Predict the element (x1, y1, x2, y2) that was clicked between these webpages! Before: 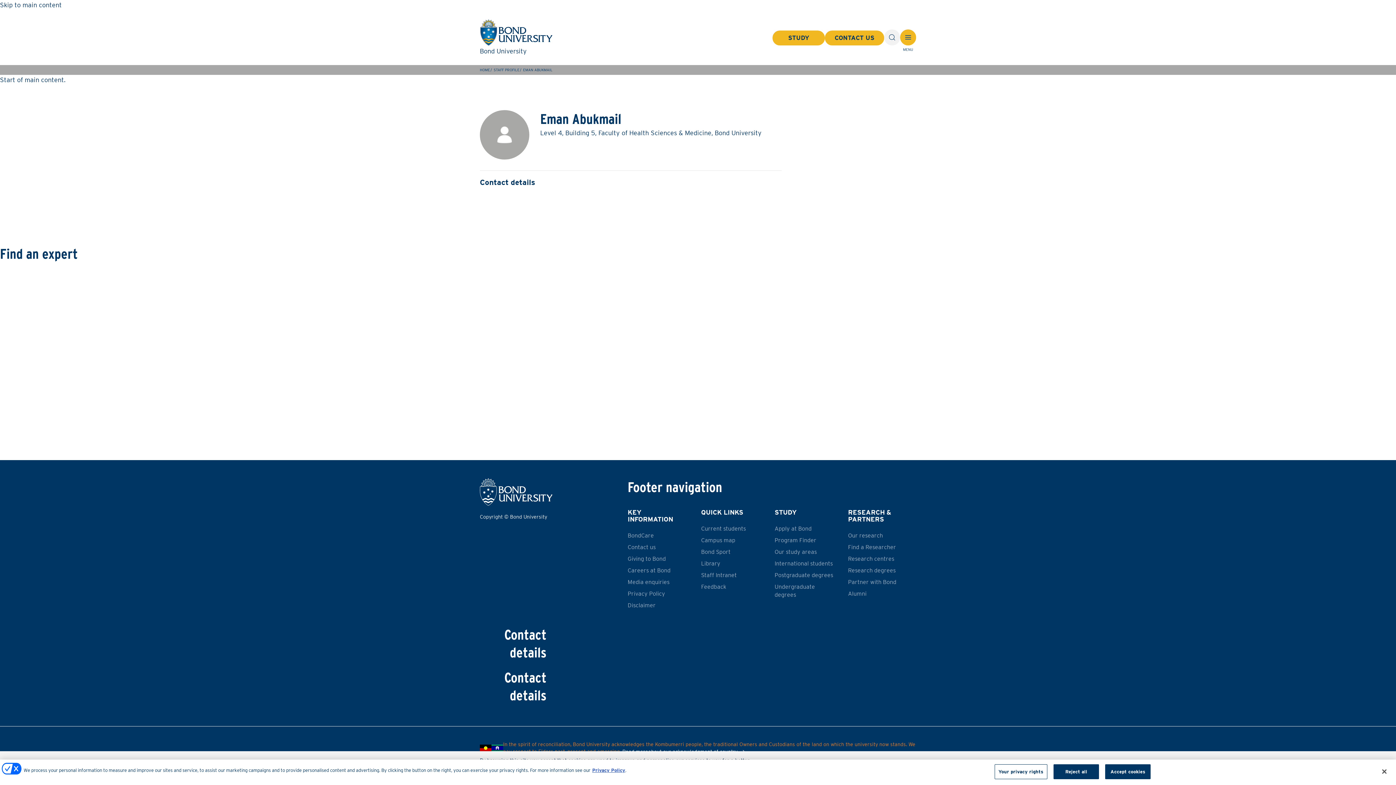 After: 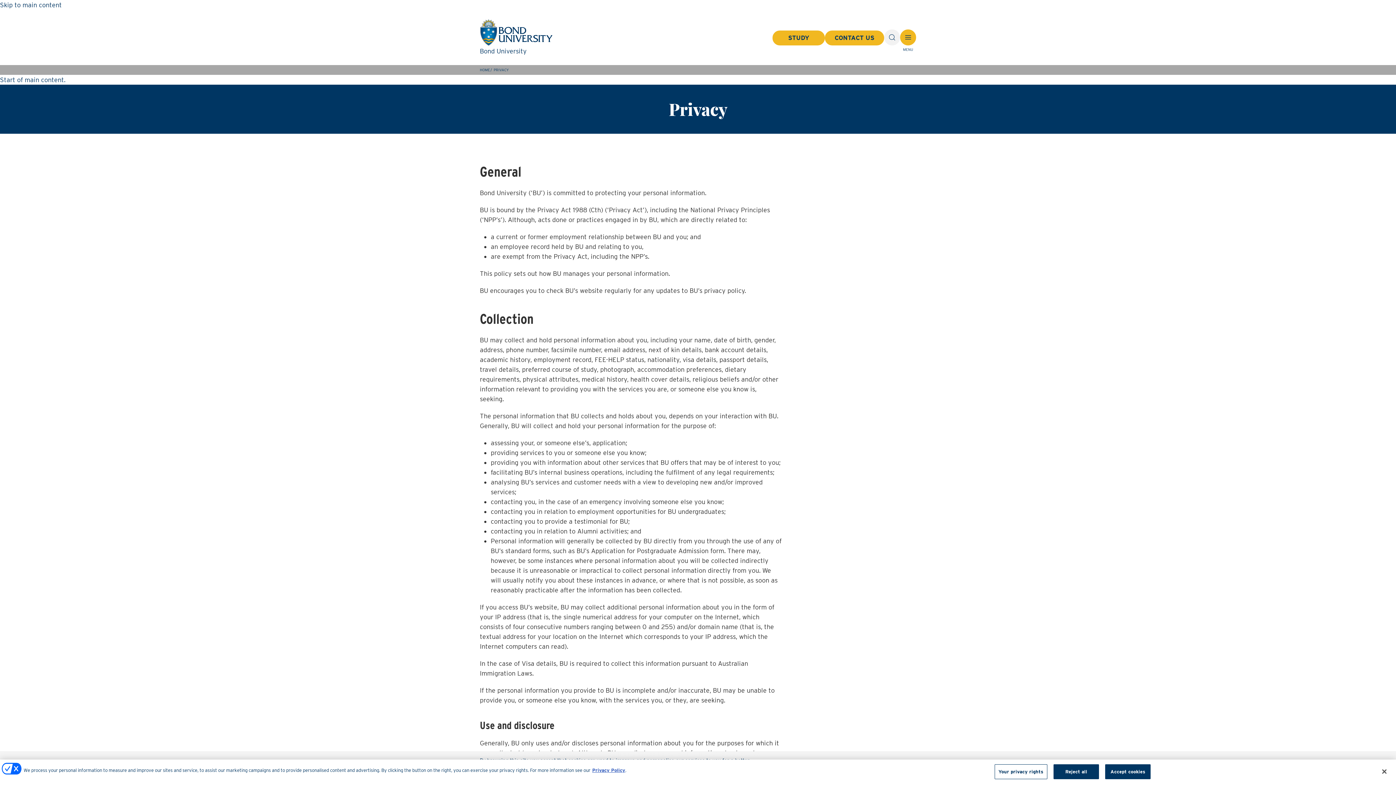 Action: label: Privacy Policy bbox: (627, 588, 688, 600)